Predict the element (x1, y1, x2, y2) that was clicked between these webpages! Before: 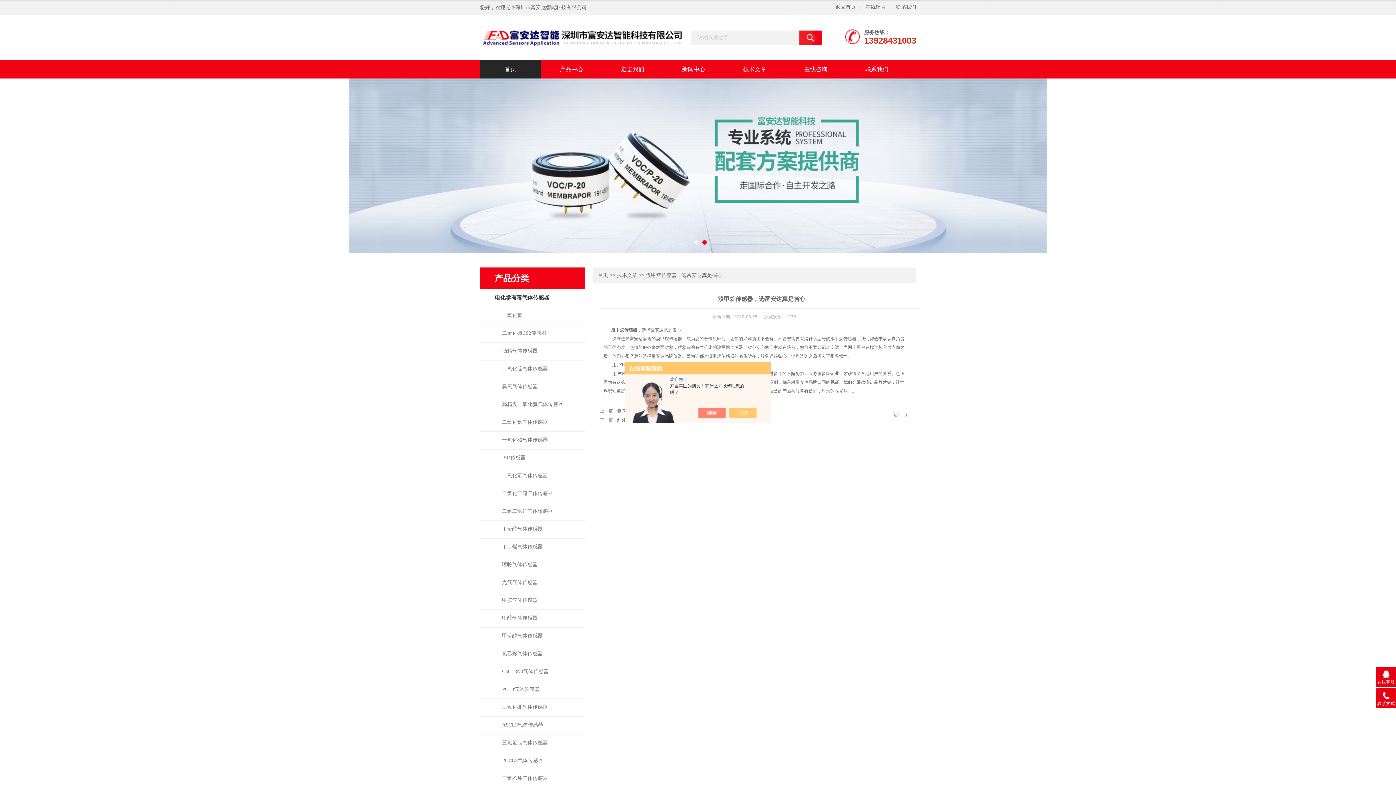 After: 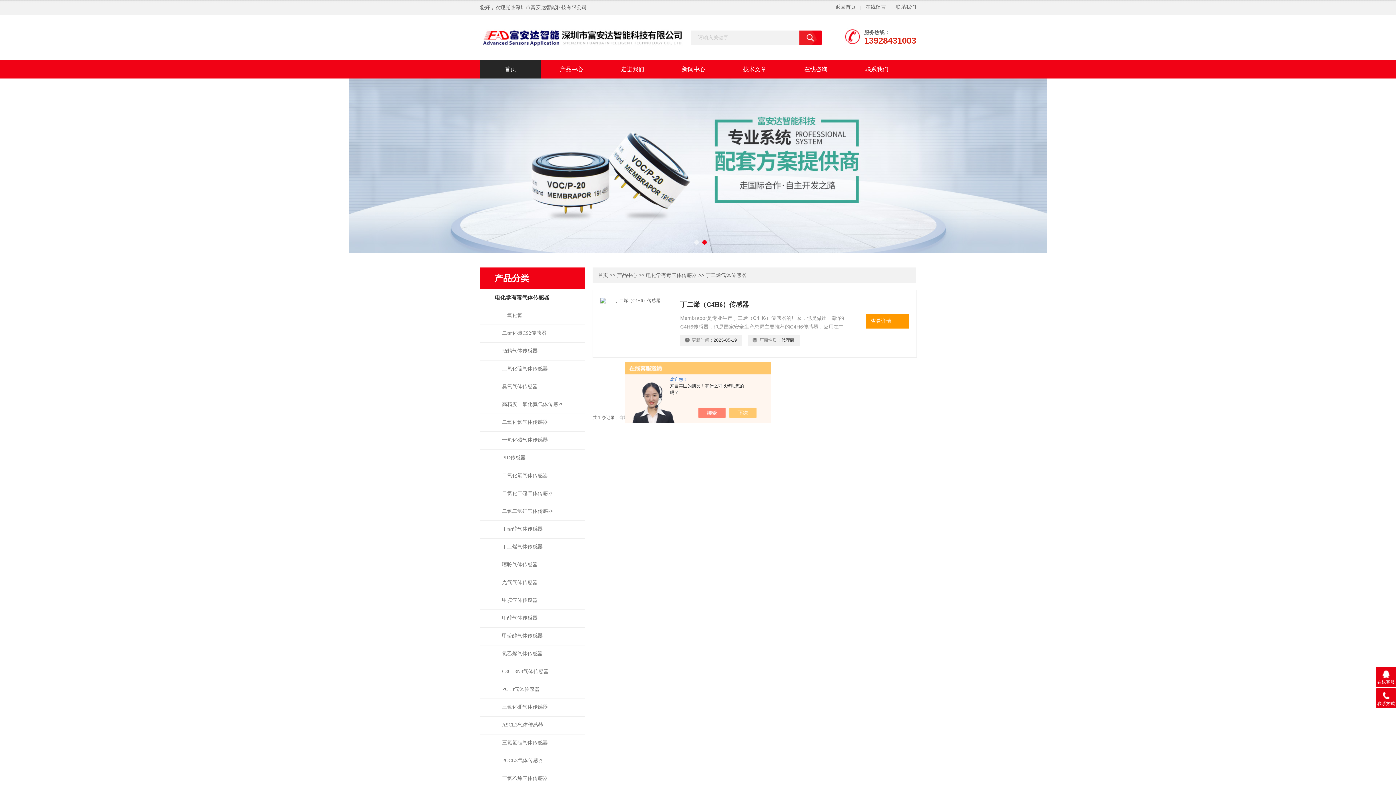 Action: bbox: (480, 538, 585, 556) label: 丁二烯气体传感器